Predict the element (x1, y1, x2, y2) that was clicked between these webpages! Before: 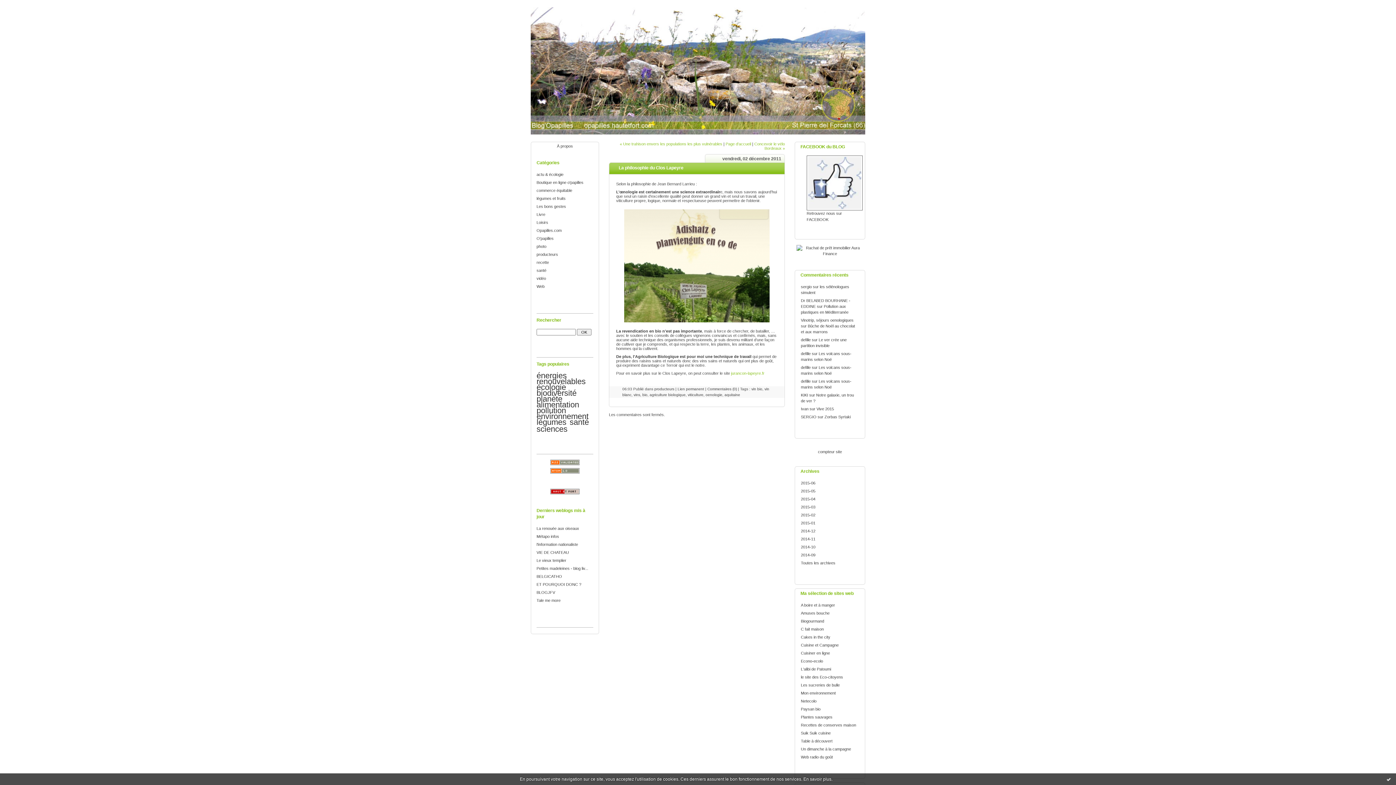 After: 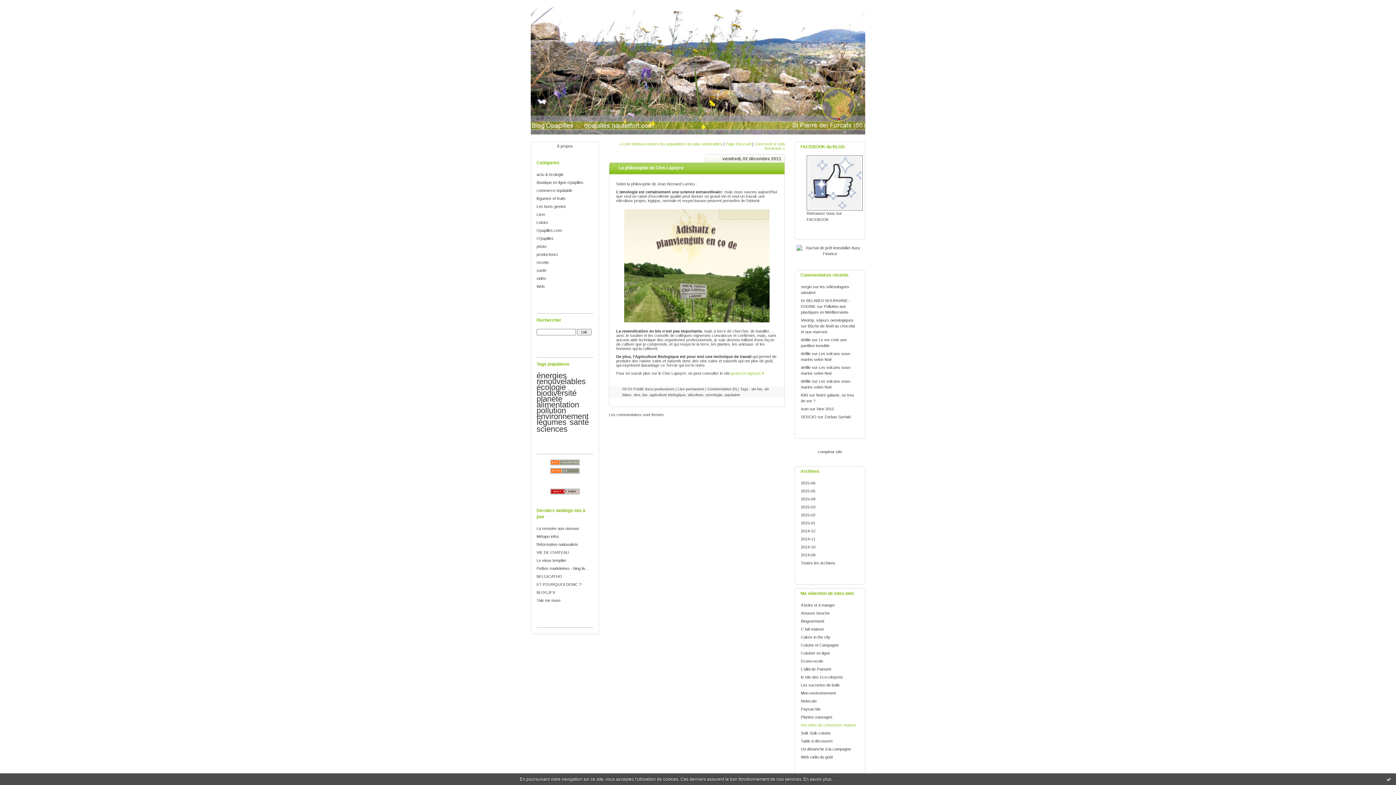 Action: bbox: (801, 723, 856, 727) label: Recettes de conserves maison